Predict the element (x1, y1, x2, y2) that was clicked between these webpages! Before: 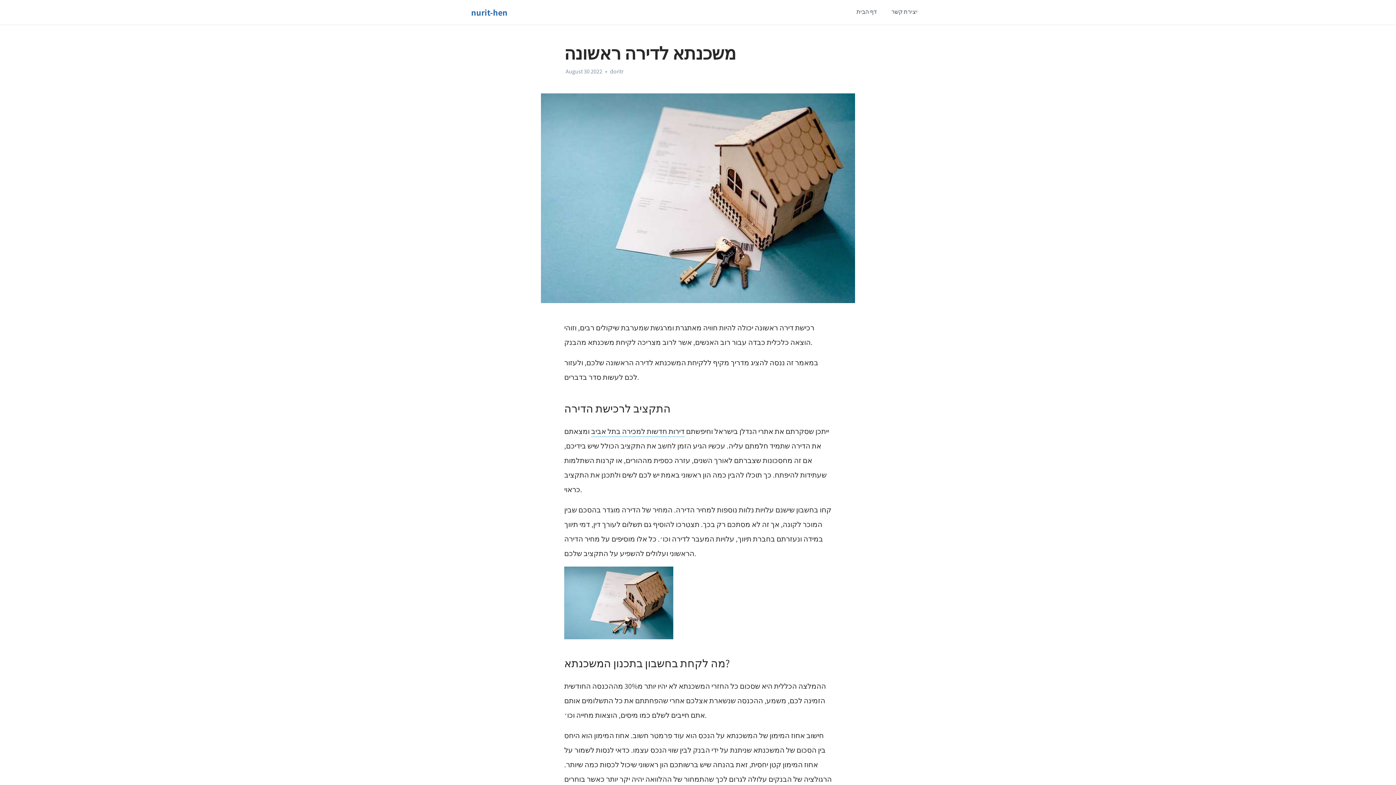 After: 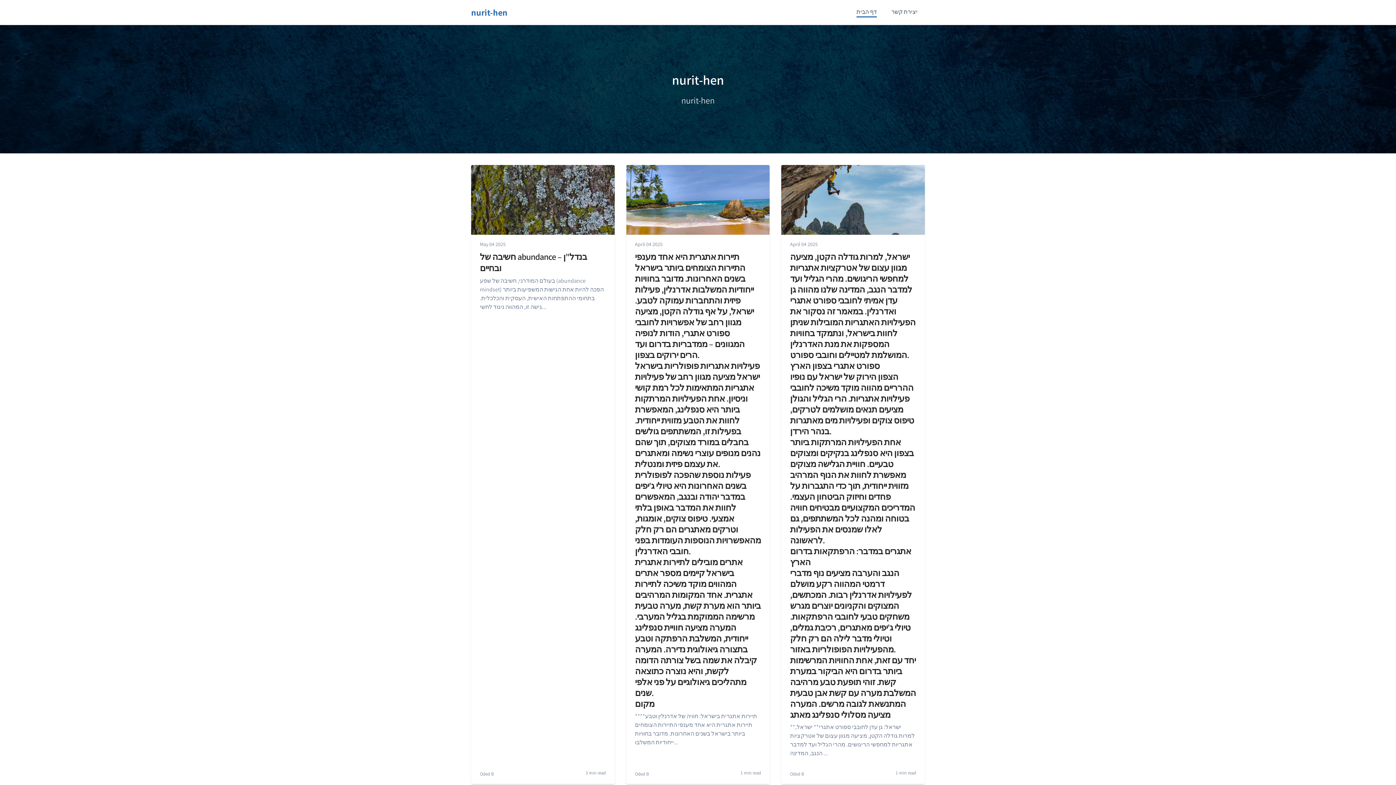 Action: label: דף הבית bbox: (856, 7, 877, 17)